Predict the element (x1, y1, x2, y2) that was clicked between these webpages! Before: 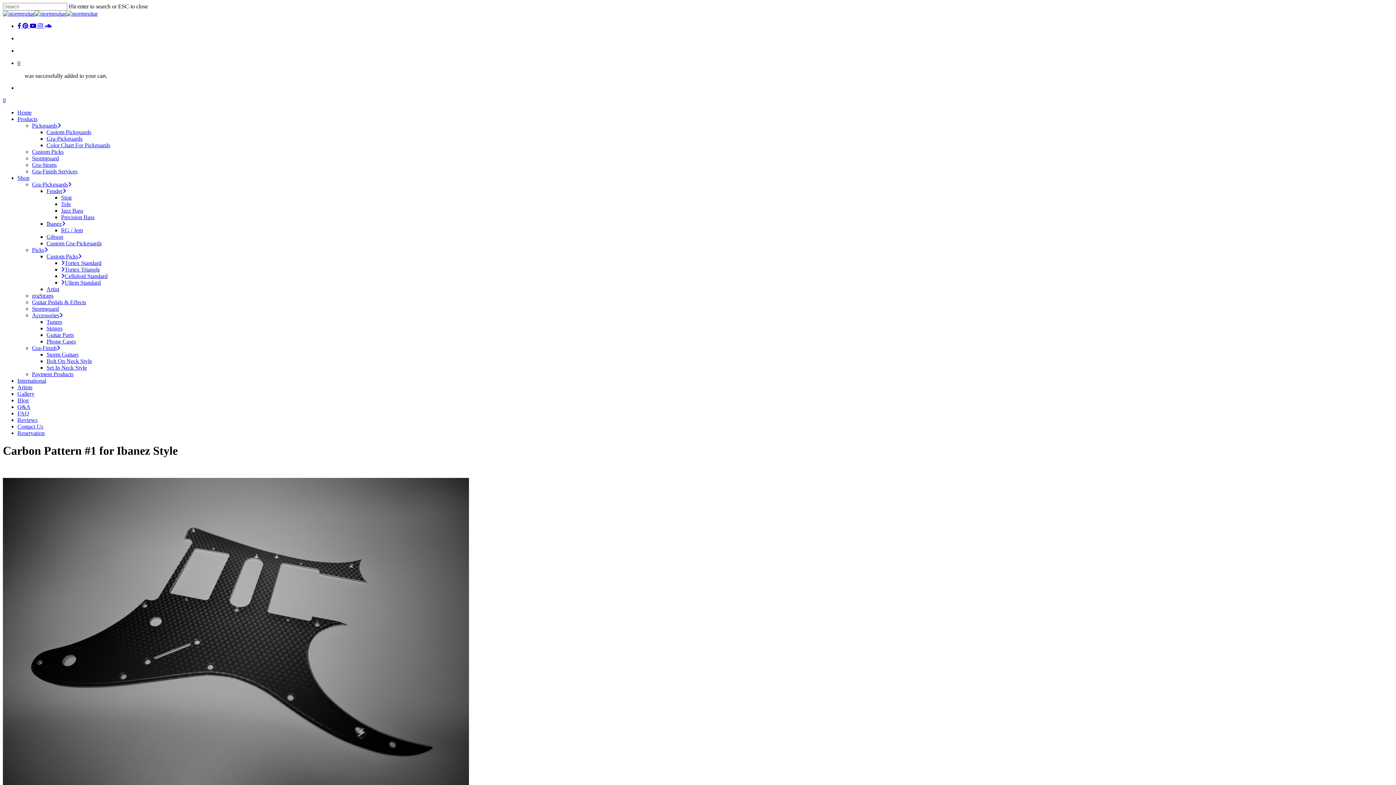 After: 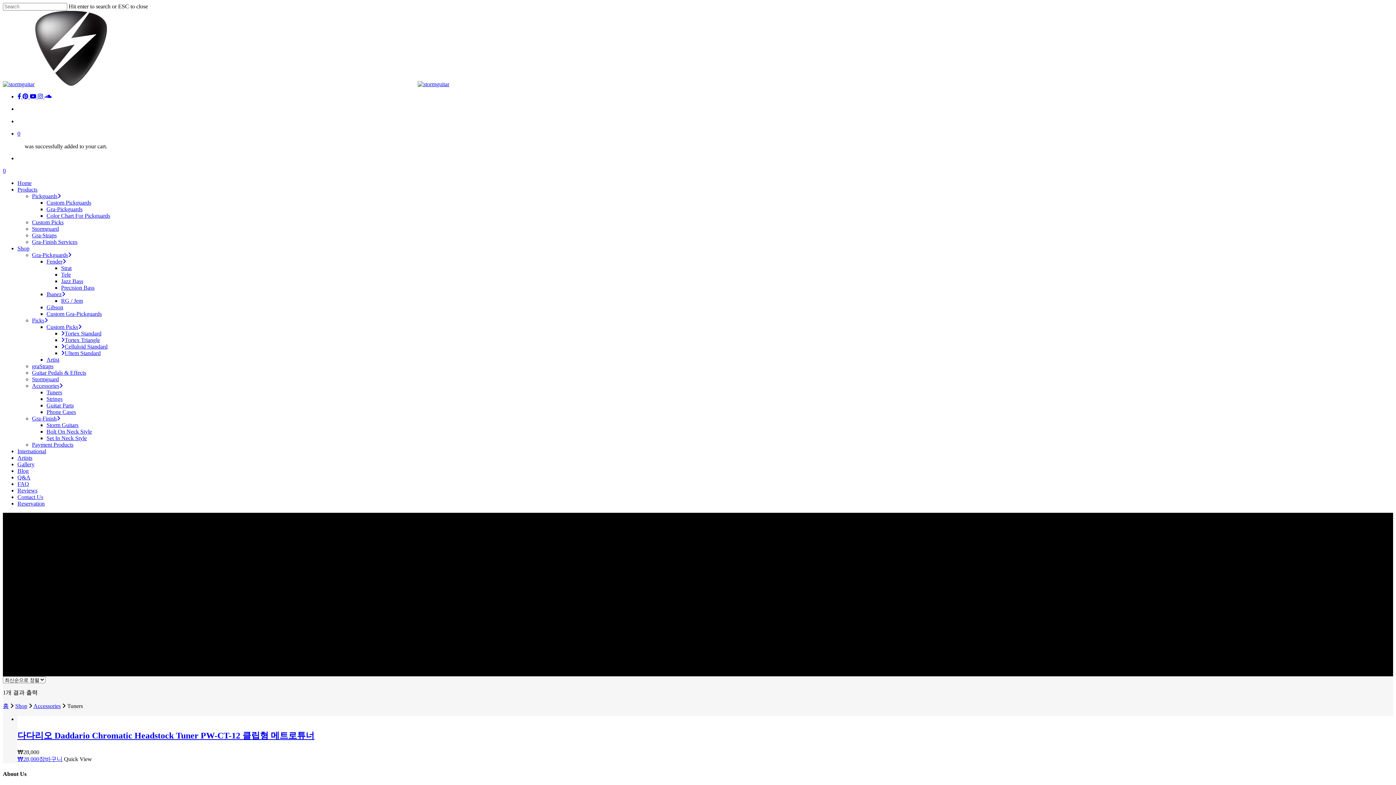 Action: bbox: (46, 318, 62, 325) label: Tuners